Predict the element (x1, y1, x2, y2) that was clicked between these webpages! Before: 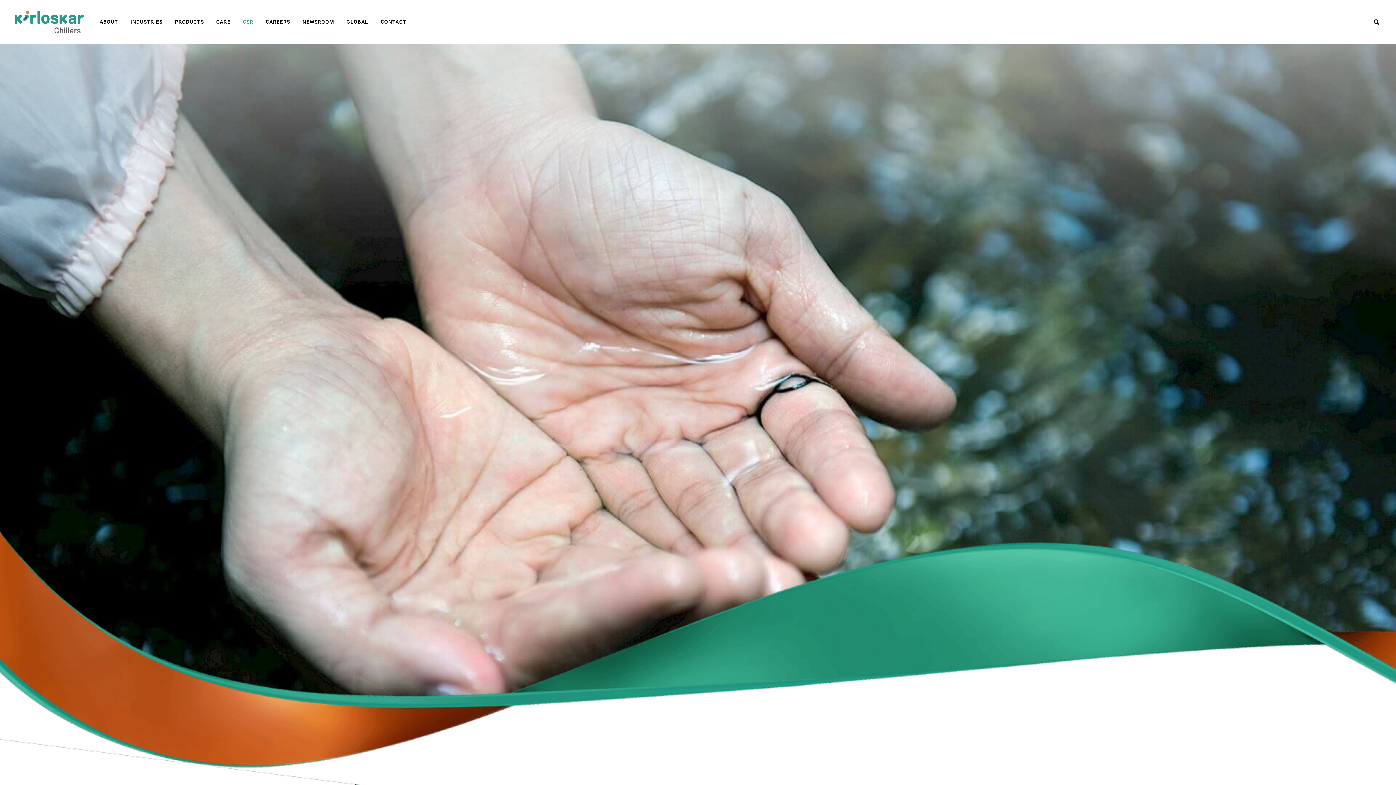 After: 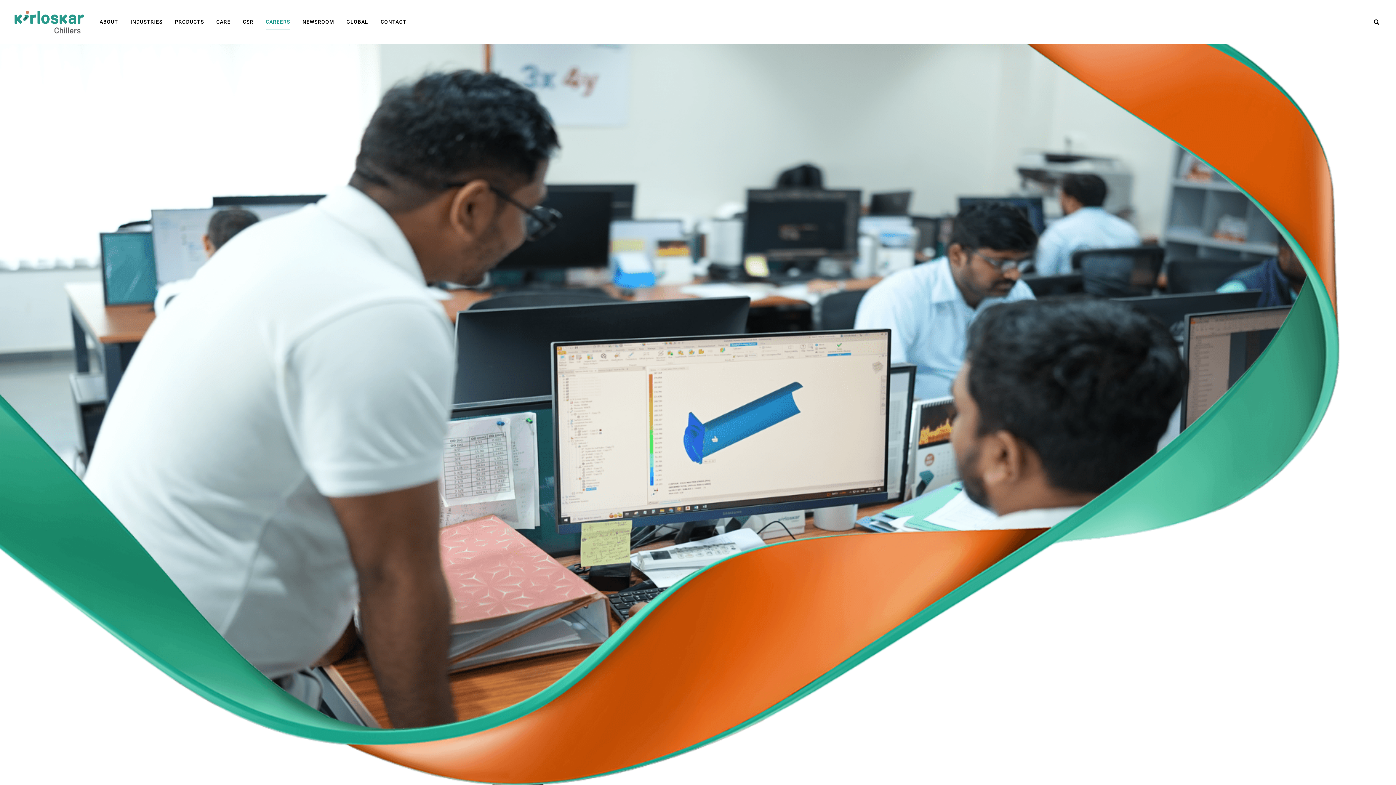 Action: bbox: (260, 14, 295, 29) label: CAREERS